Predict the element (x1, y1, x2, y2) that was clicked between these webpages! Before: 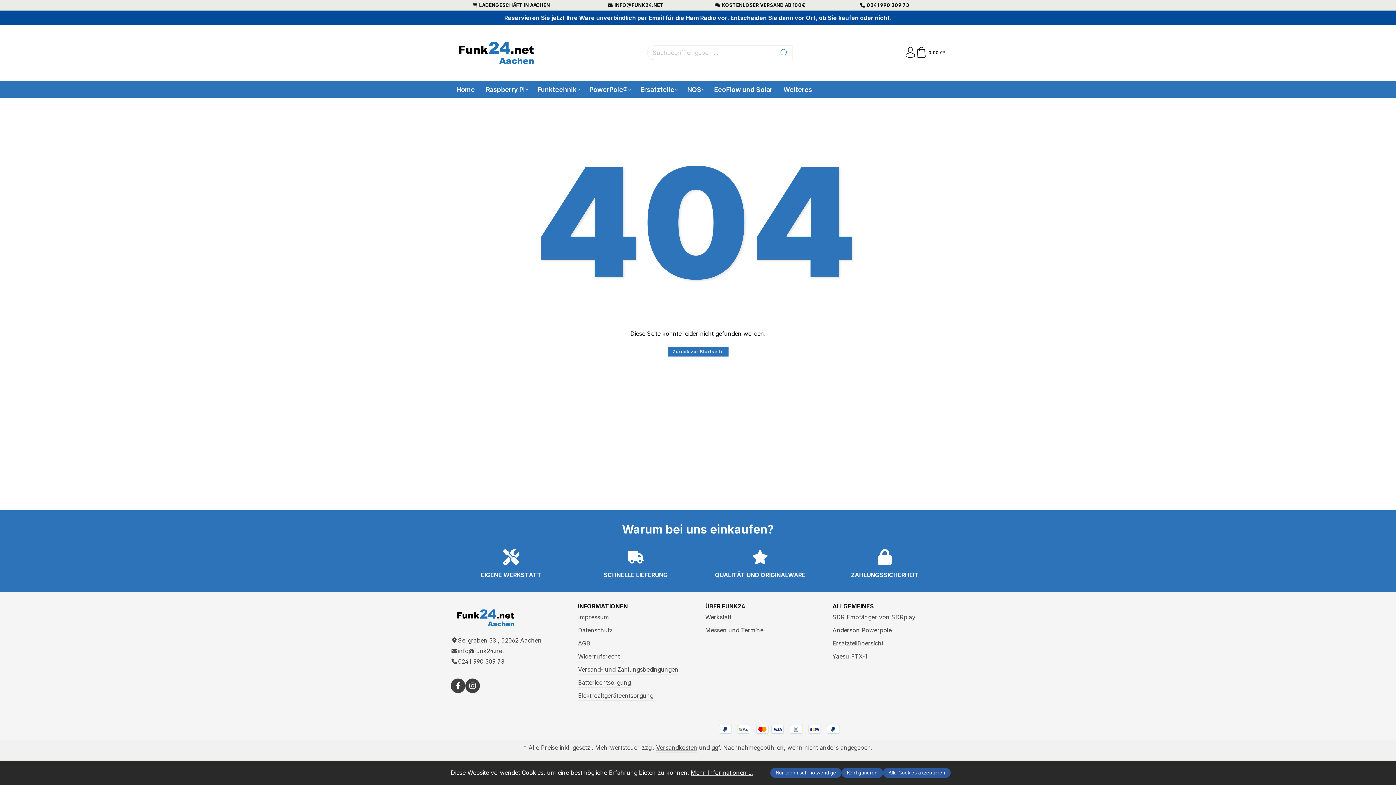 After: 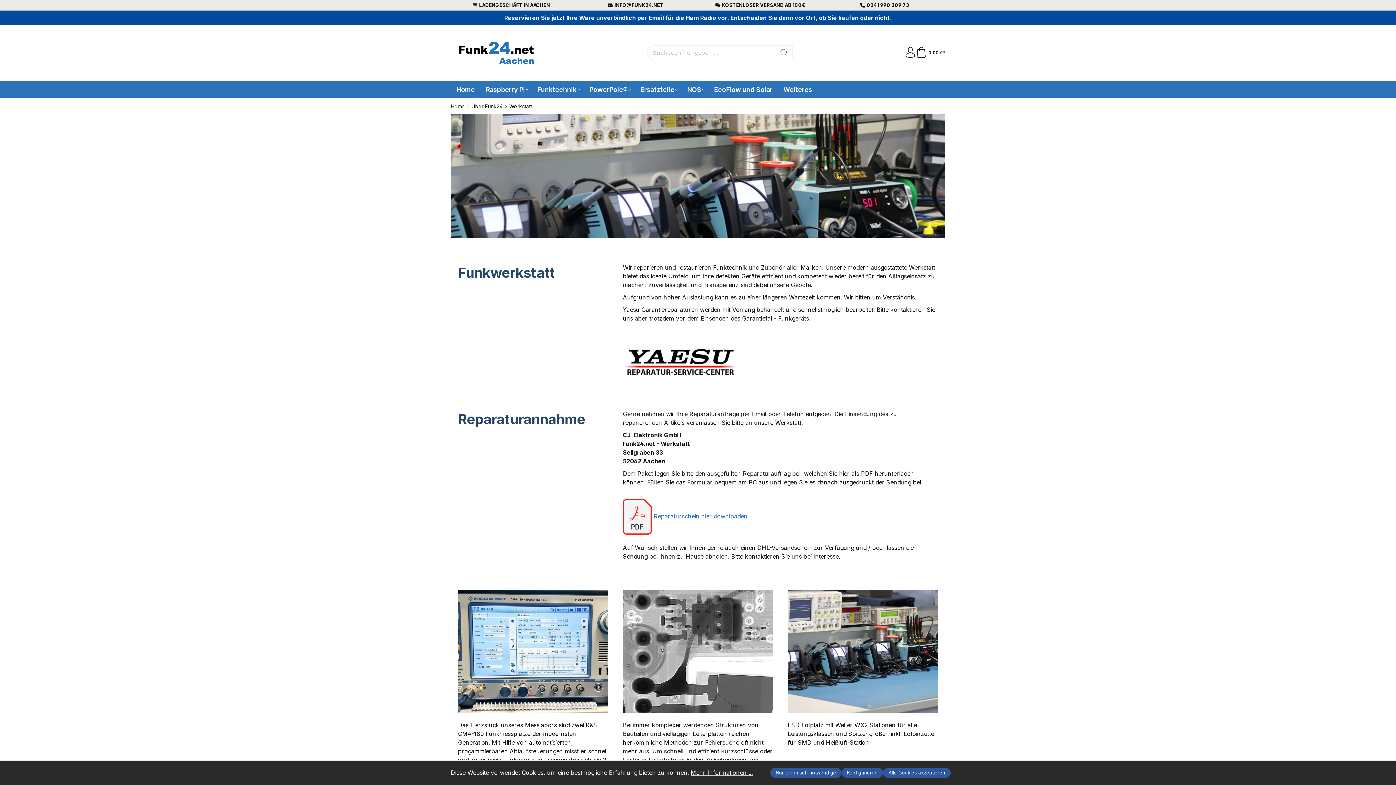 Action: bbox: (705, 613, 731, 622) label: Werkstatt